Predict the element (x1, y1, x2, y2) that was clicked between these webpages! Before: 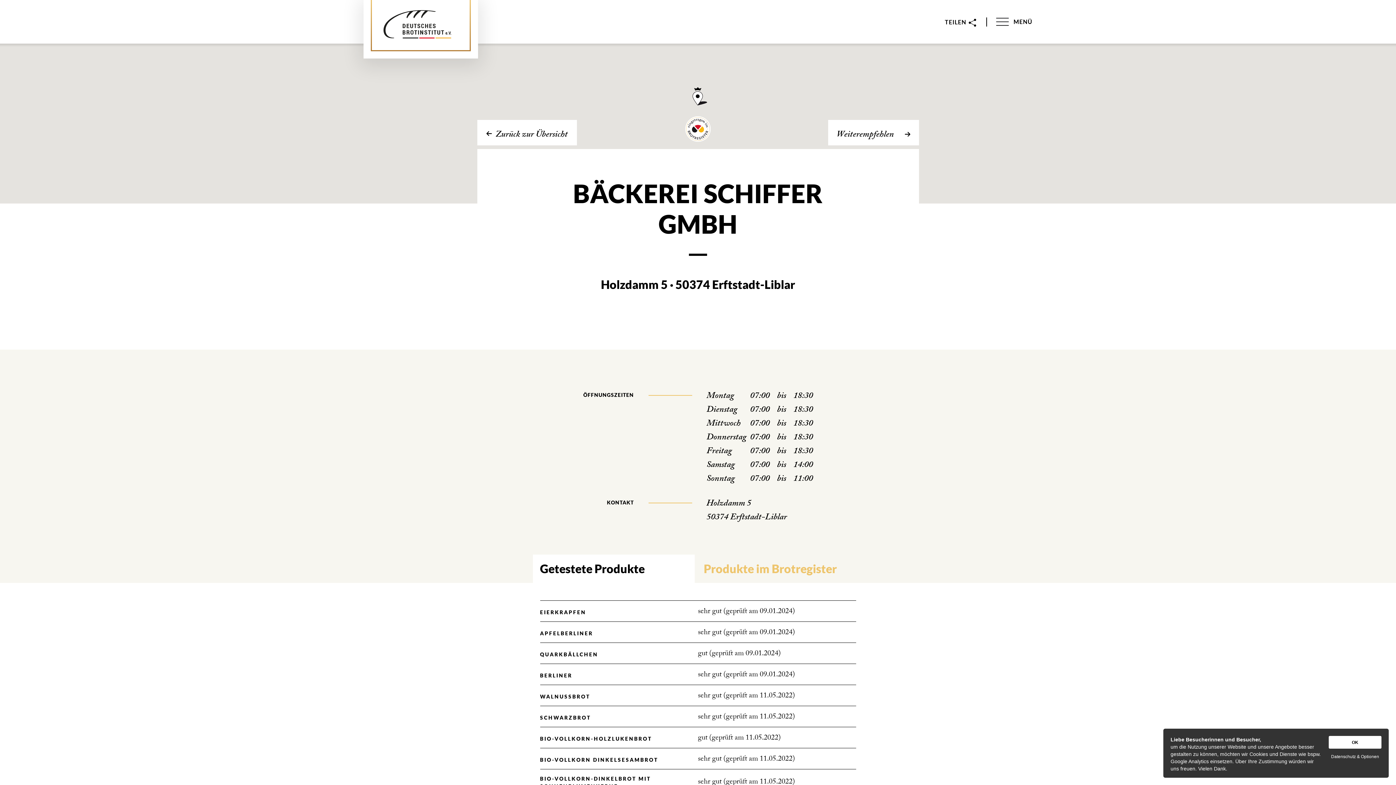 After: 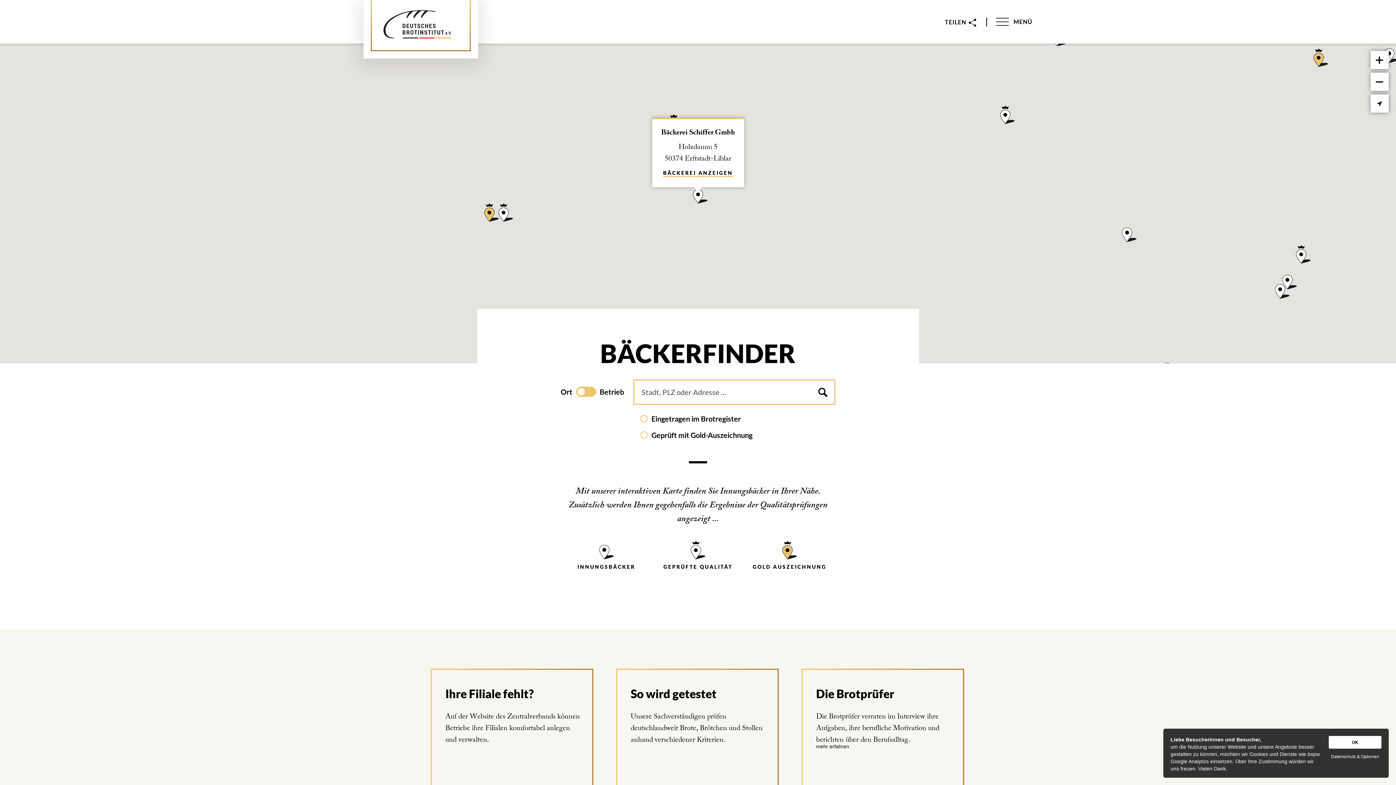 Action: label: Zurück zur Übersicht bbox: (477, 120, 576, 145)